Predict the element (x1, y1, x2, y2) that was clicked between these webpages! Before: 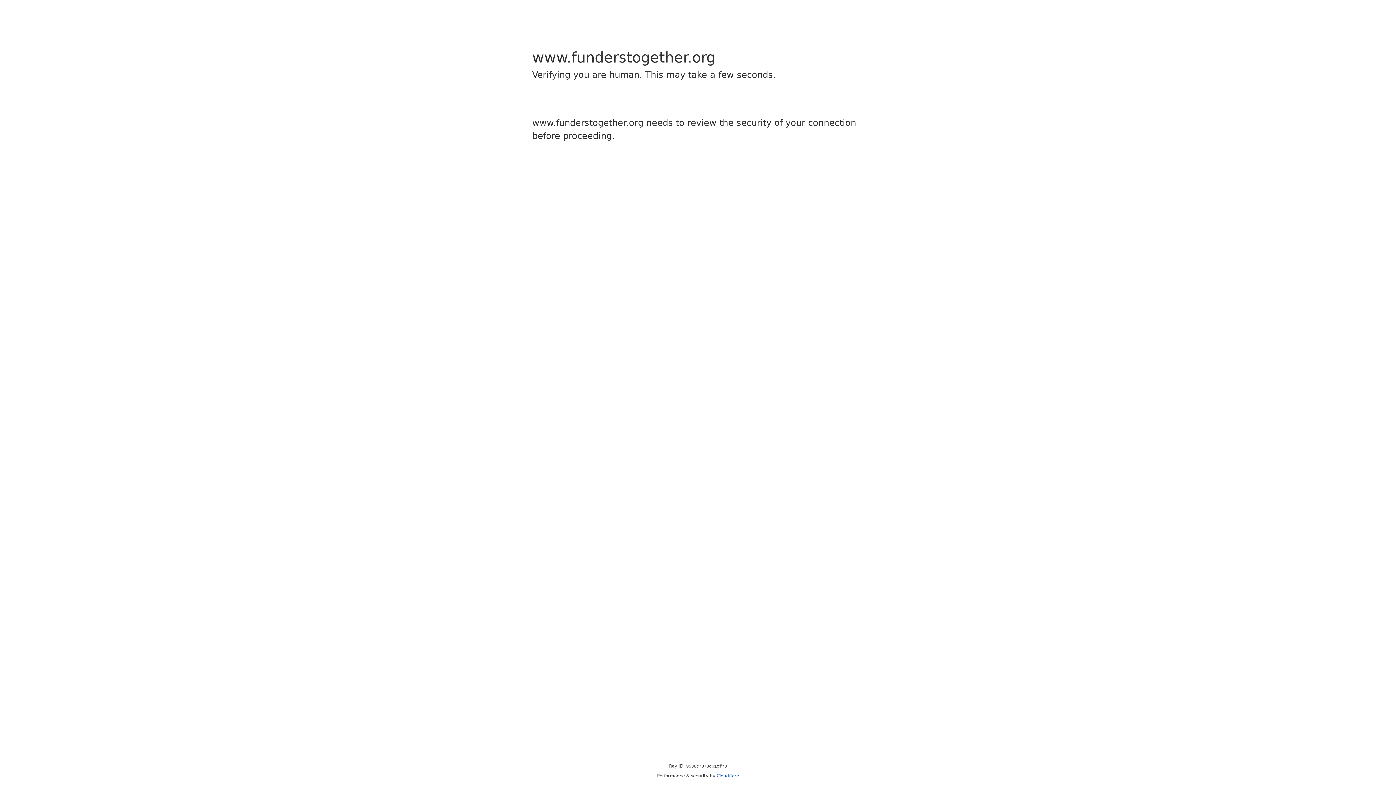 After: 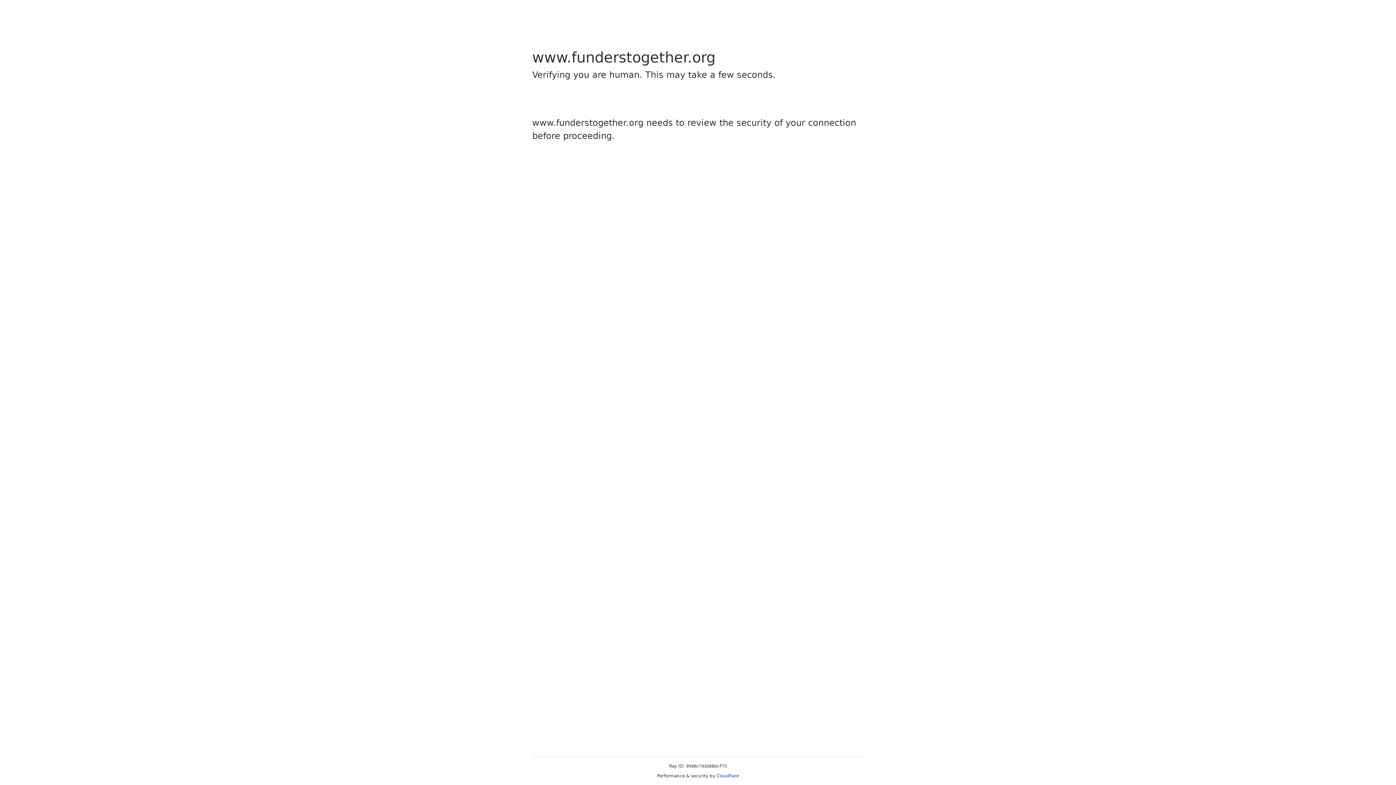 Action: label: Cloudflare bbox: (716, 773, 739, 778)